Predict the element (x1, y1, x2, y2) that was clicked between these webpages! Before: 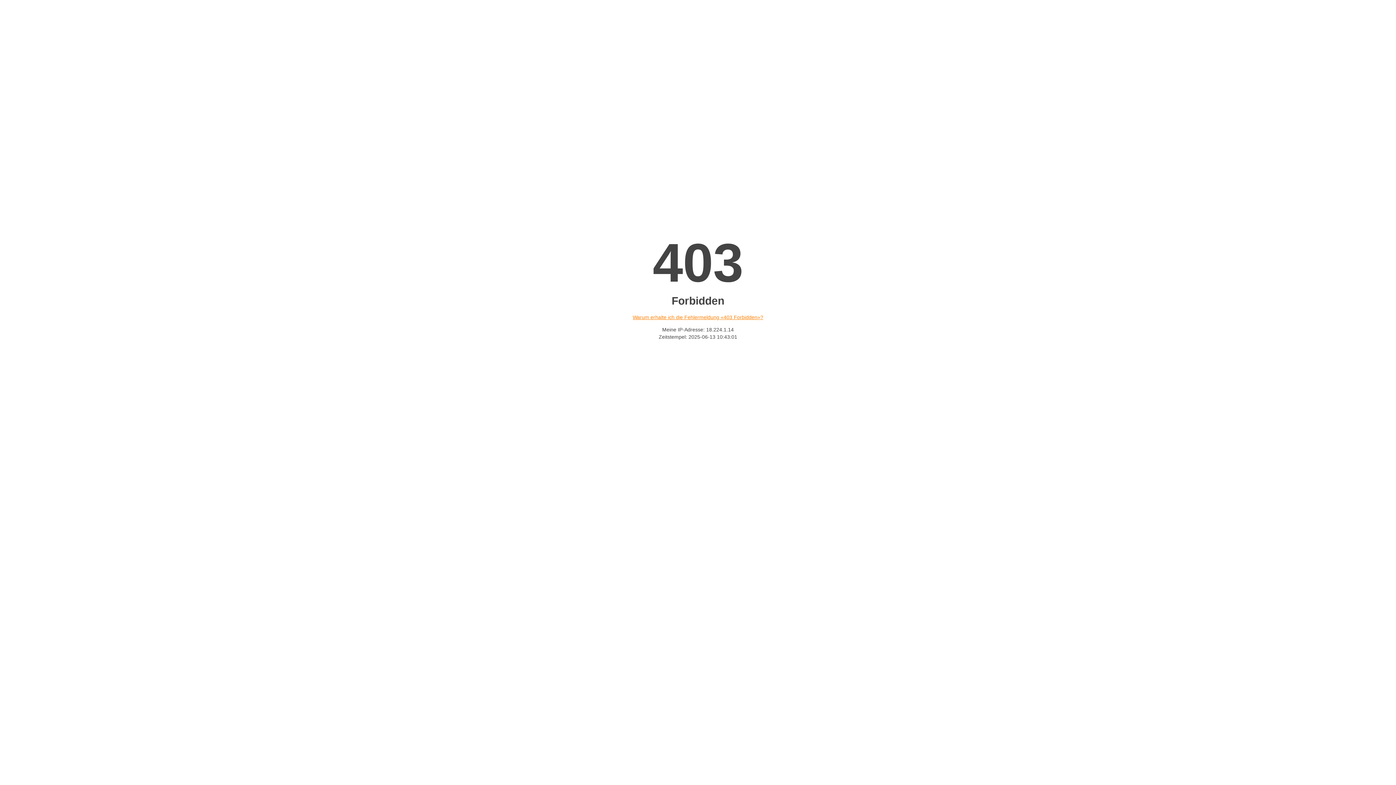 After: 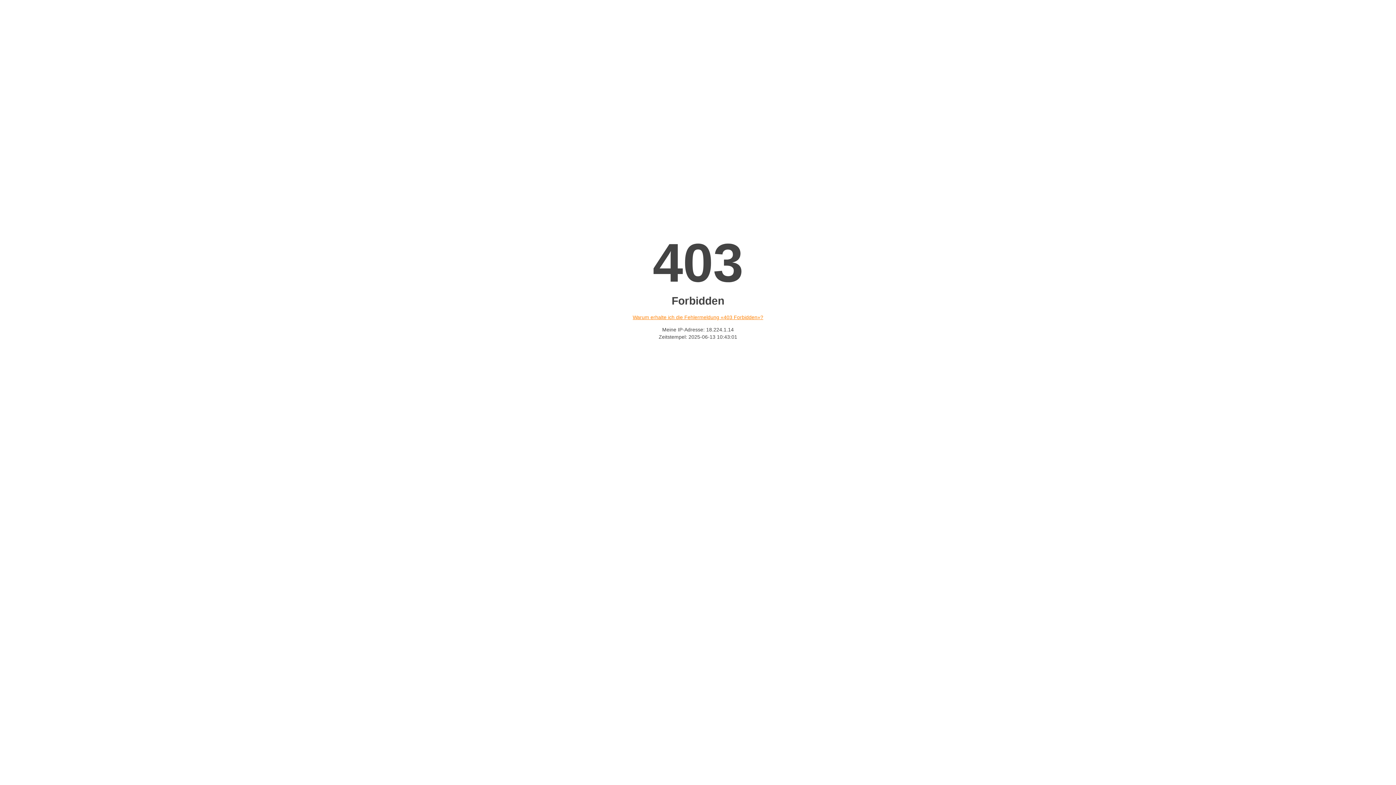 Action: bbox: (632, 314, 763, 320) label: Warum erhalte ich die Fehlermeldung «403 Forbidden»?